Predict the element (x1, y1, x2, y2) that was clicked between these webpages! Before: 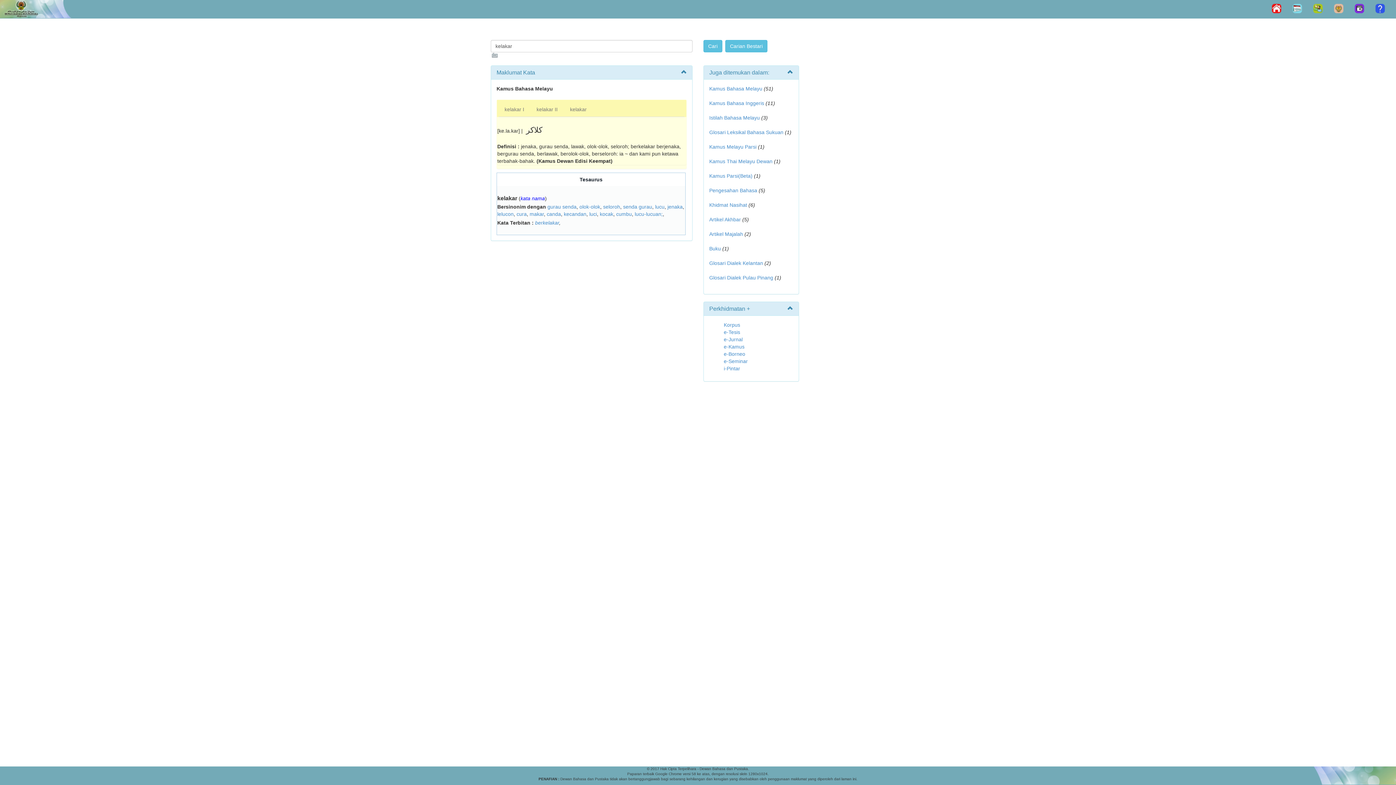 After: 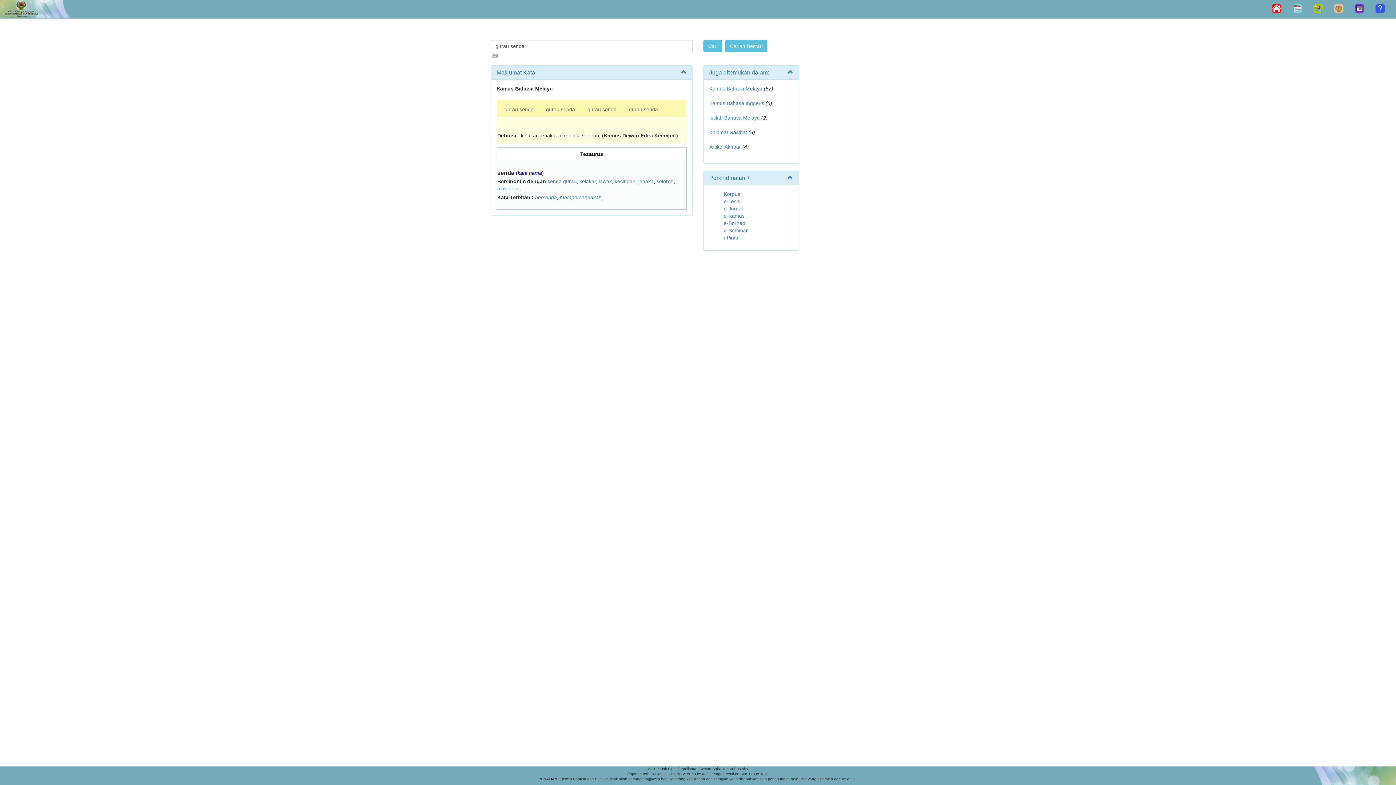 Action: bbox: (547, 204, 576, 209) label: gurau senda